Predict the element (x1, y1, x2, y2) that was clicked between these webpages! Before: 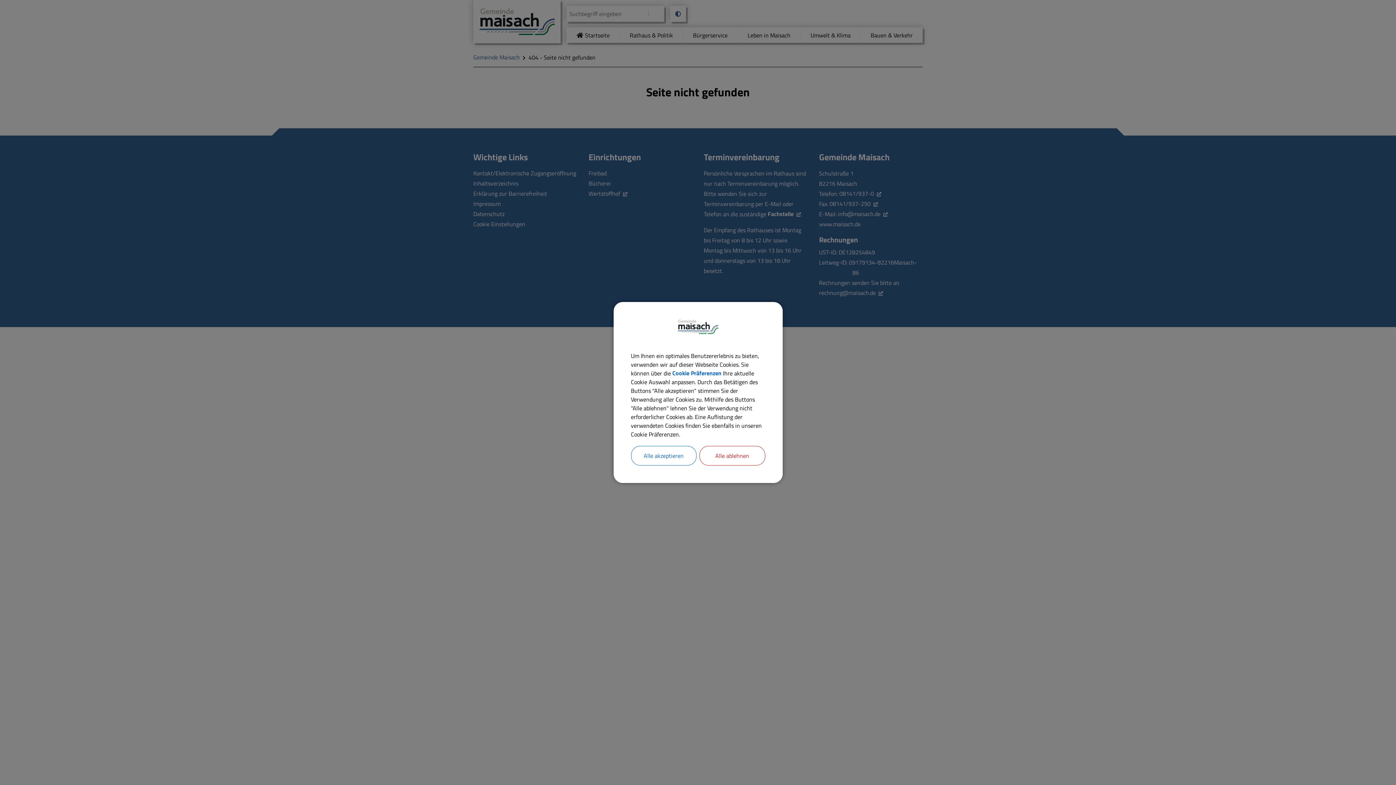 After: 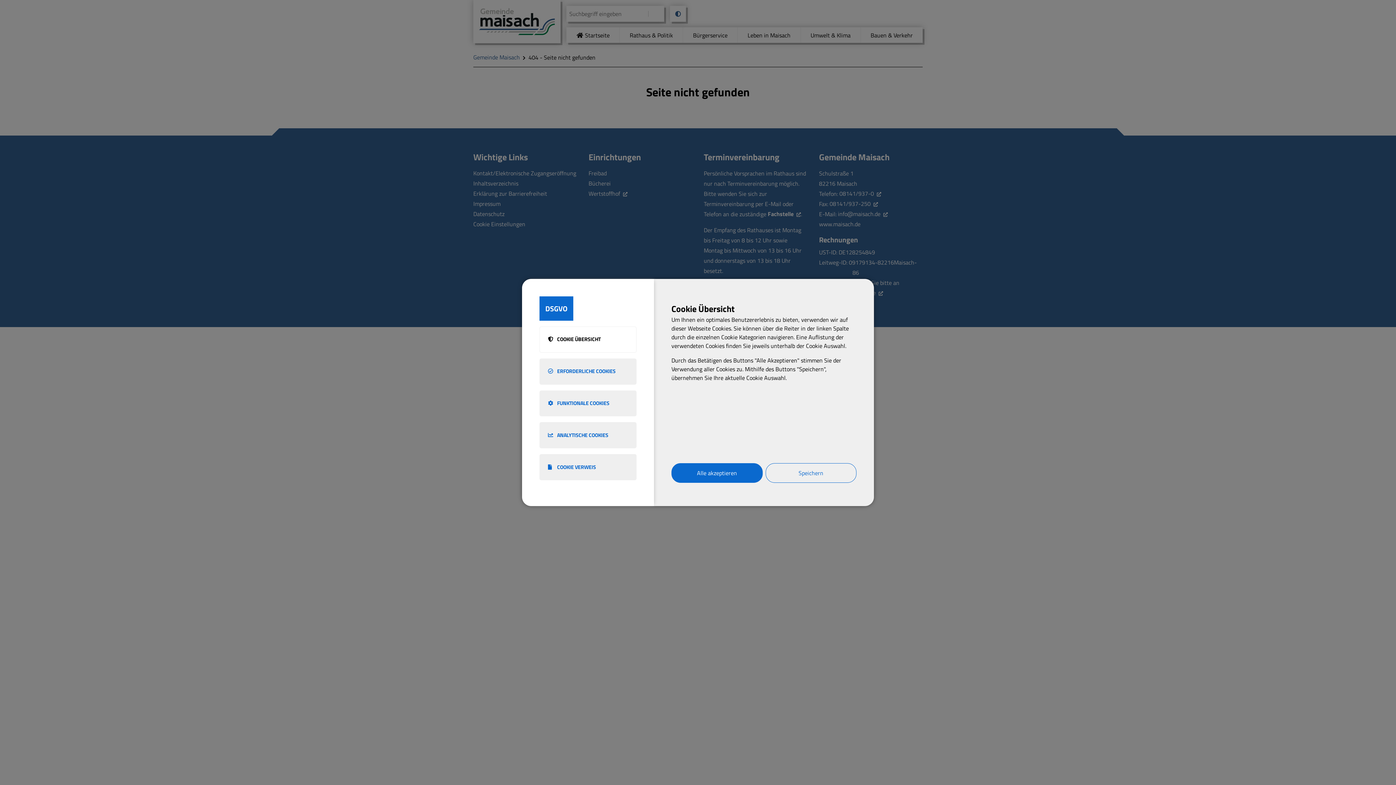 Action: bbox: (672, 368, 721, 378) label: Cookie Präferenzen